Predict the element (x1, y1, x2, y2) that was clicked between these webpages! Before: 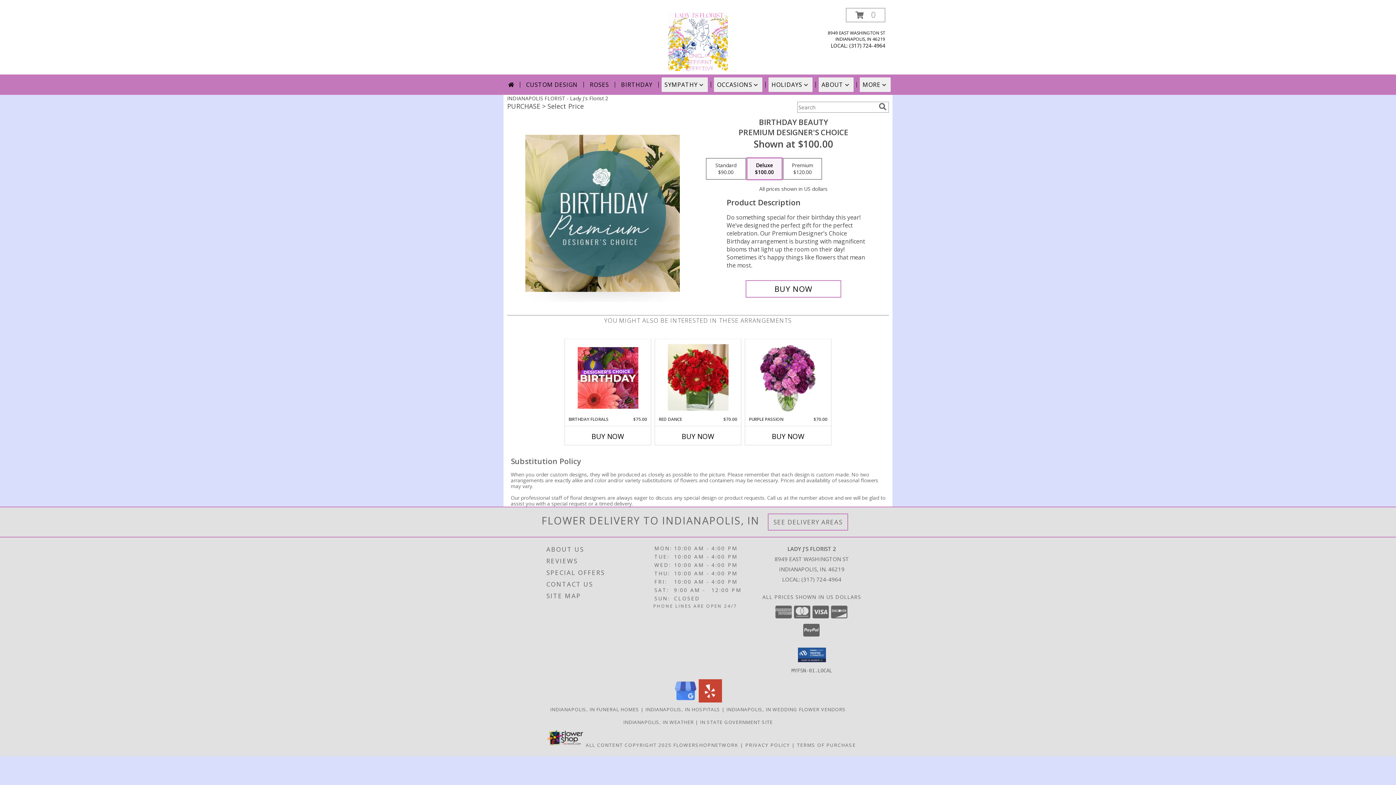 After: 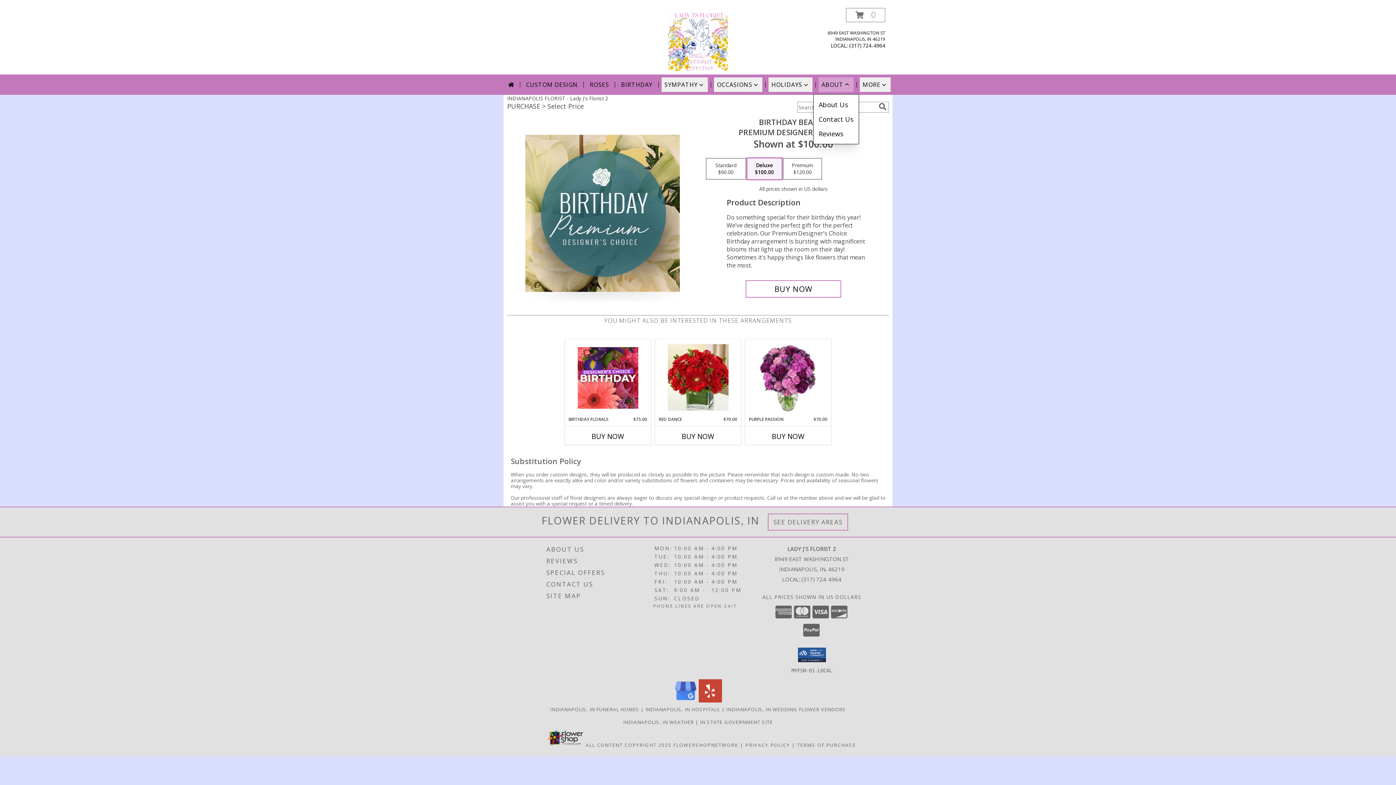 Action: label: ABOUT bbox: (818, 77, 853, 92)